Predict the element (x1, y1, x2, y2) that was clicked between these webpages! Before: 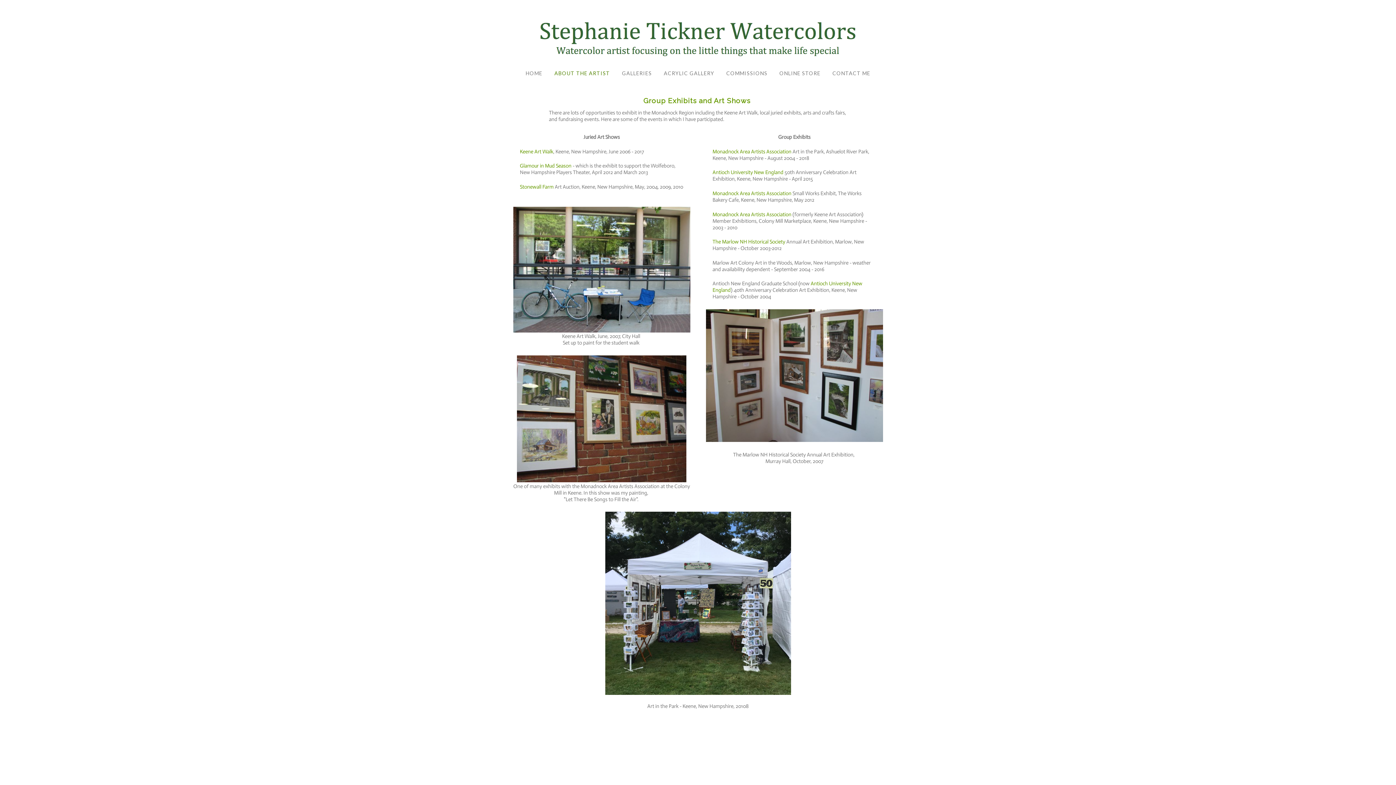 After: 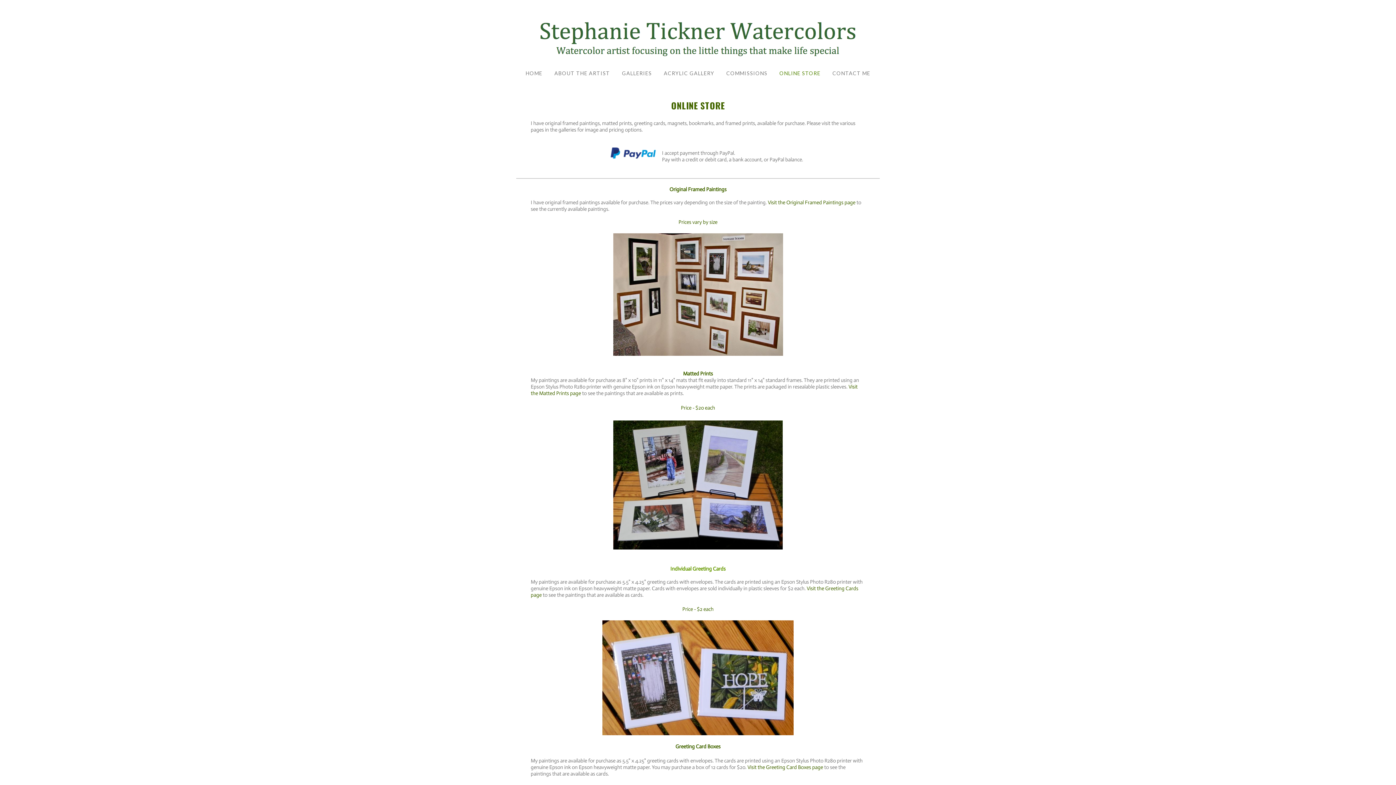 Action: bbox: (779, 70, 820, 76) label: ONLINE STORE